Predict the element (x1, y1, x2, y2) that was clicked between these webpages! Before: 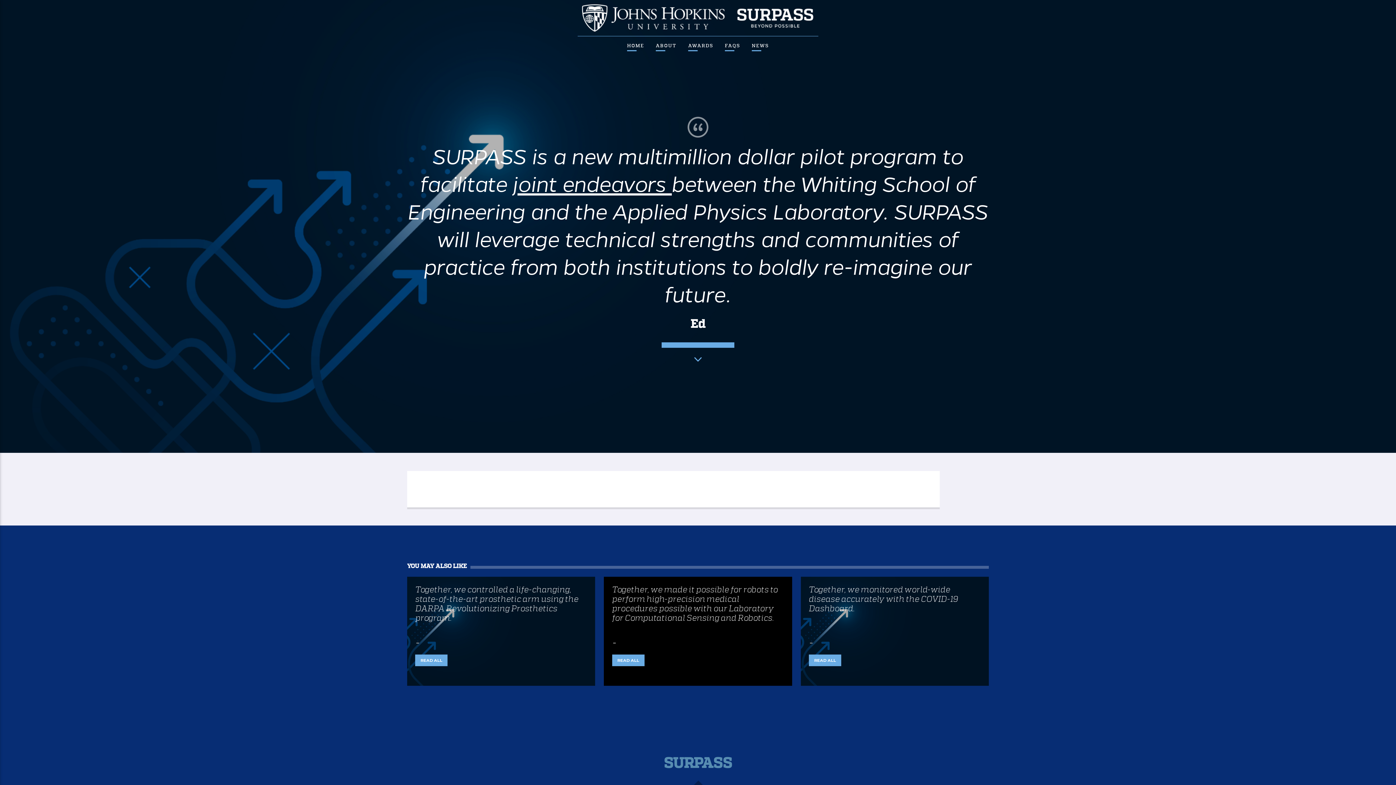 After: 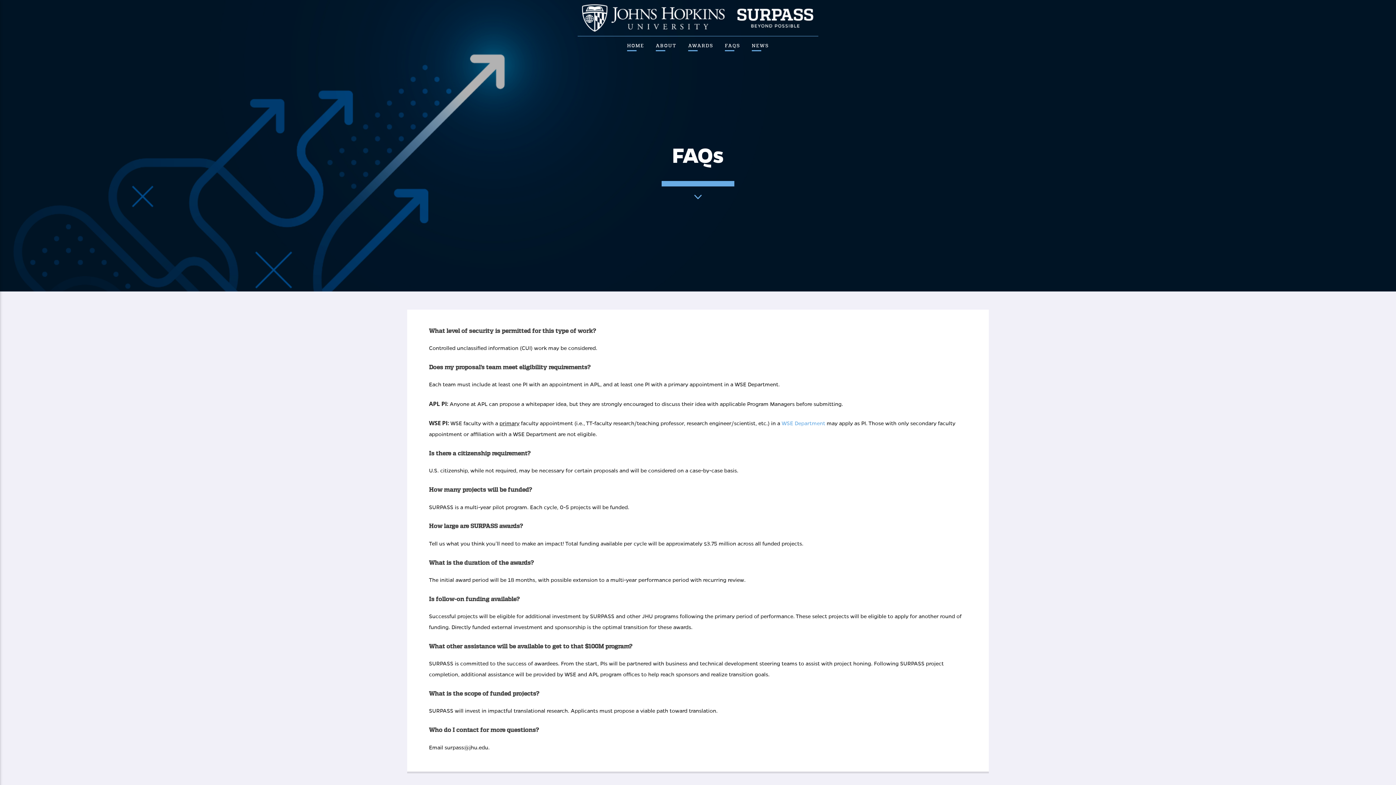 Action: label: FAQS bbox: (719, 37, 746, 55)